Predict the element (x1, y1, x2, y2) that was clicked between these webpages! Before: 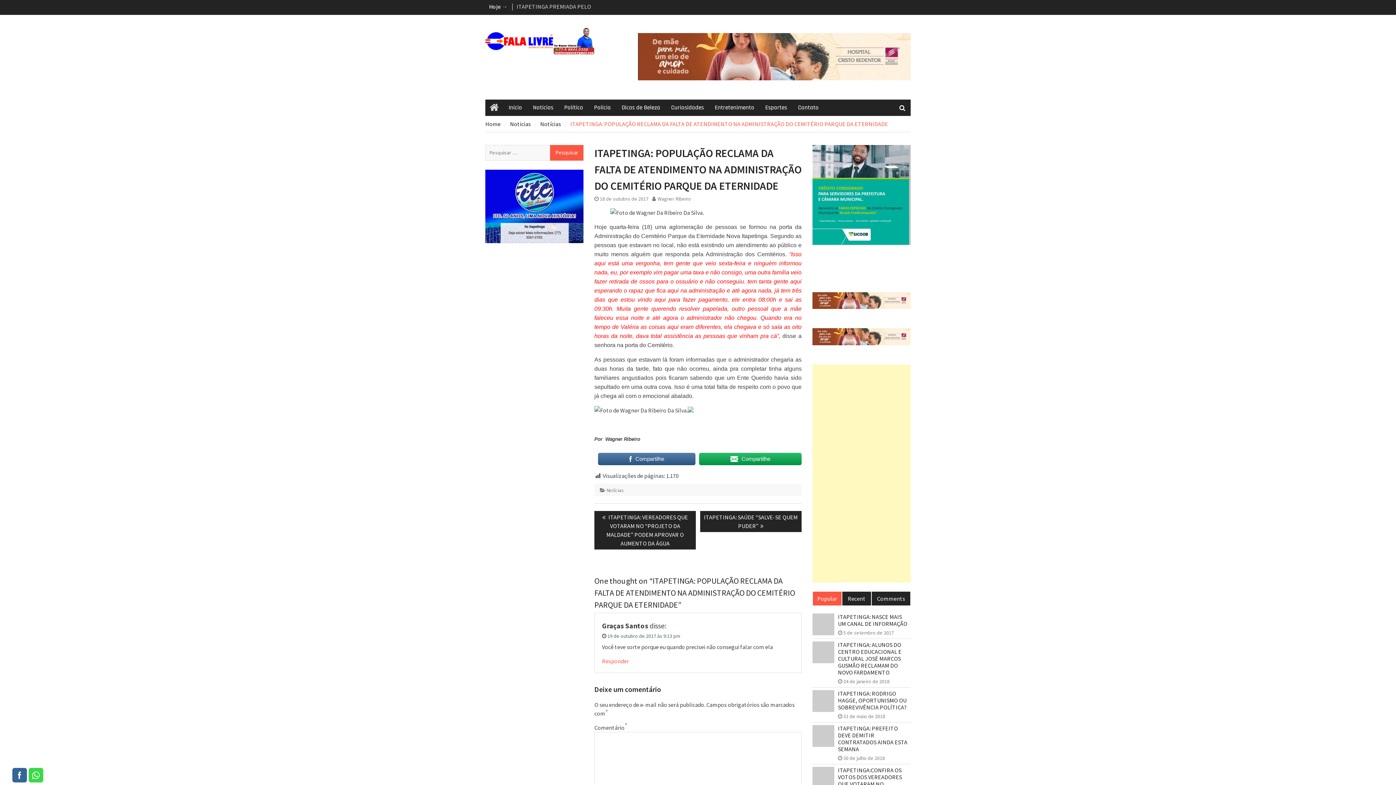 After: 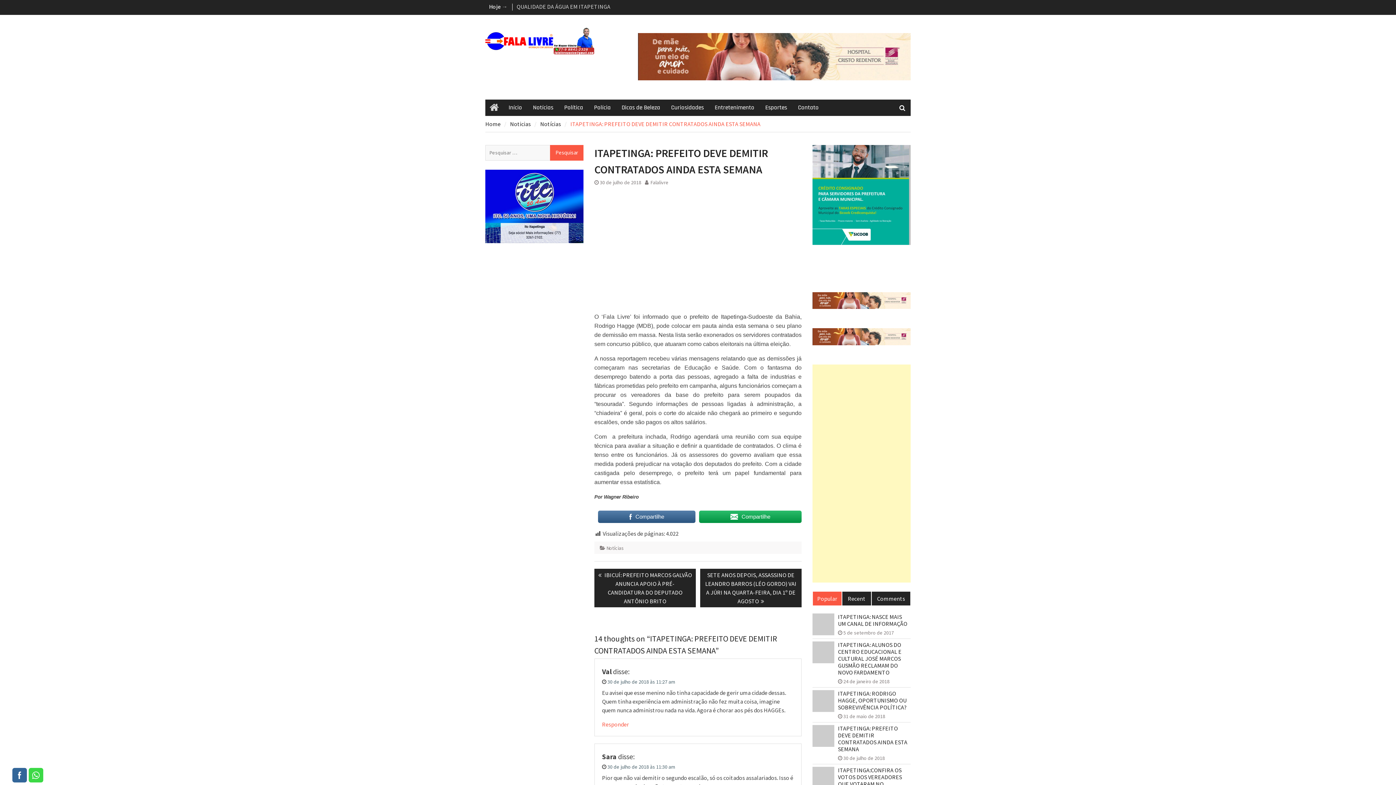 Action: bbox: (812, 725, 834, 748)